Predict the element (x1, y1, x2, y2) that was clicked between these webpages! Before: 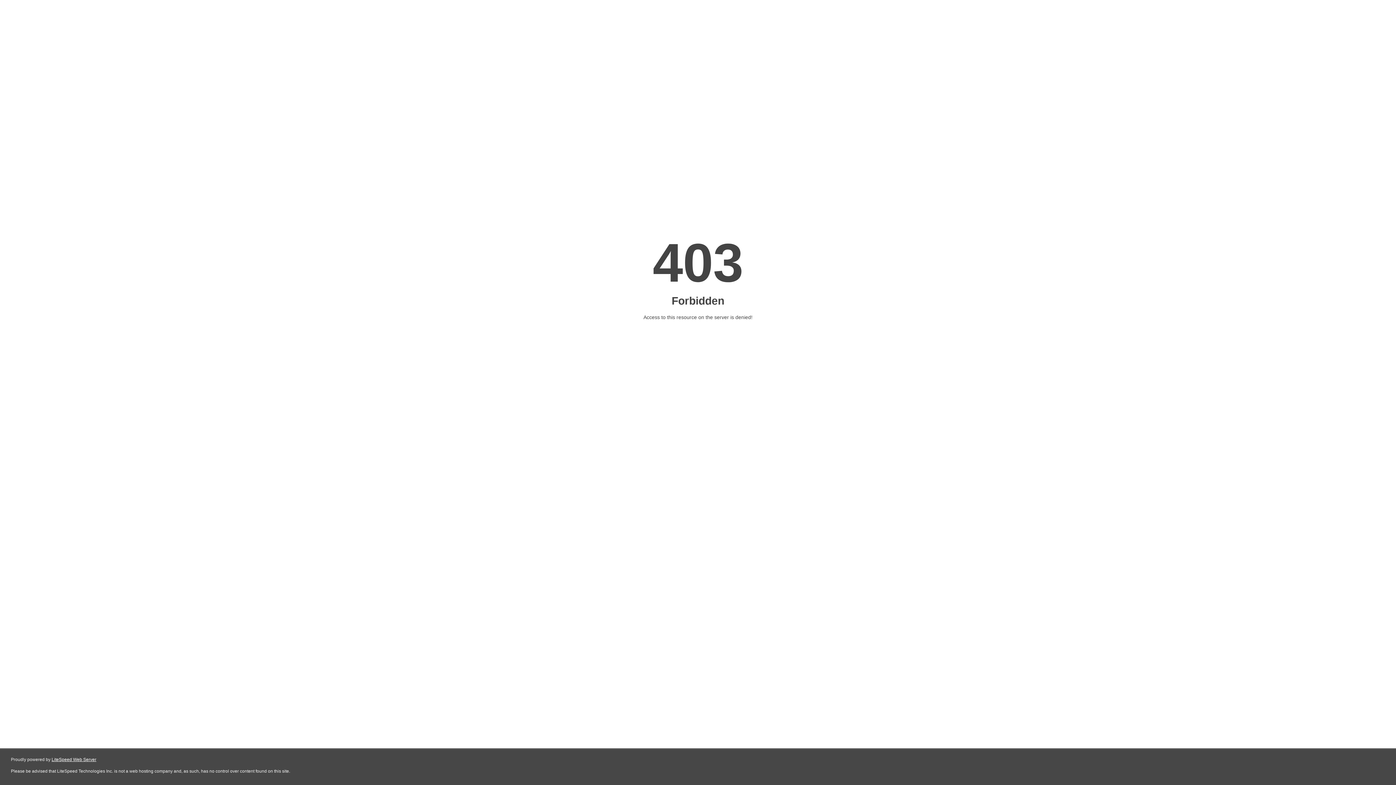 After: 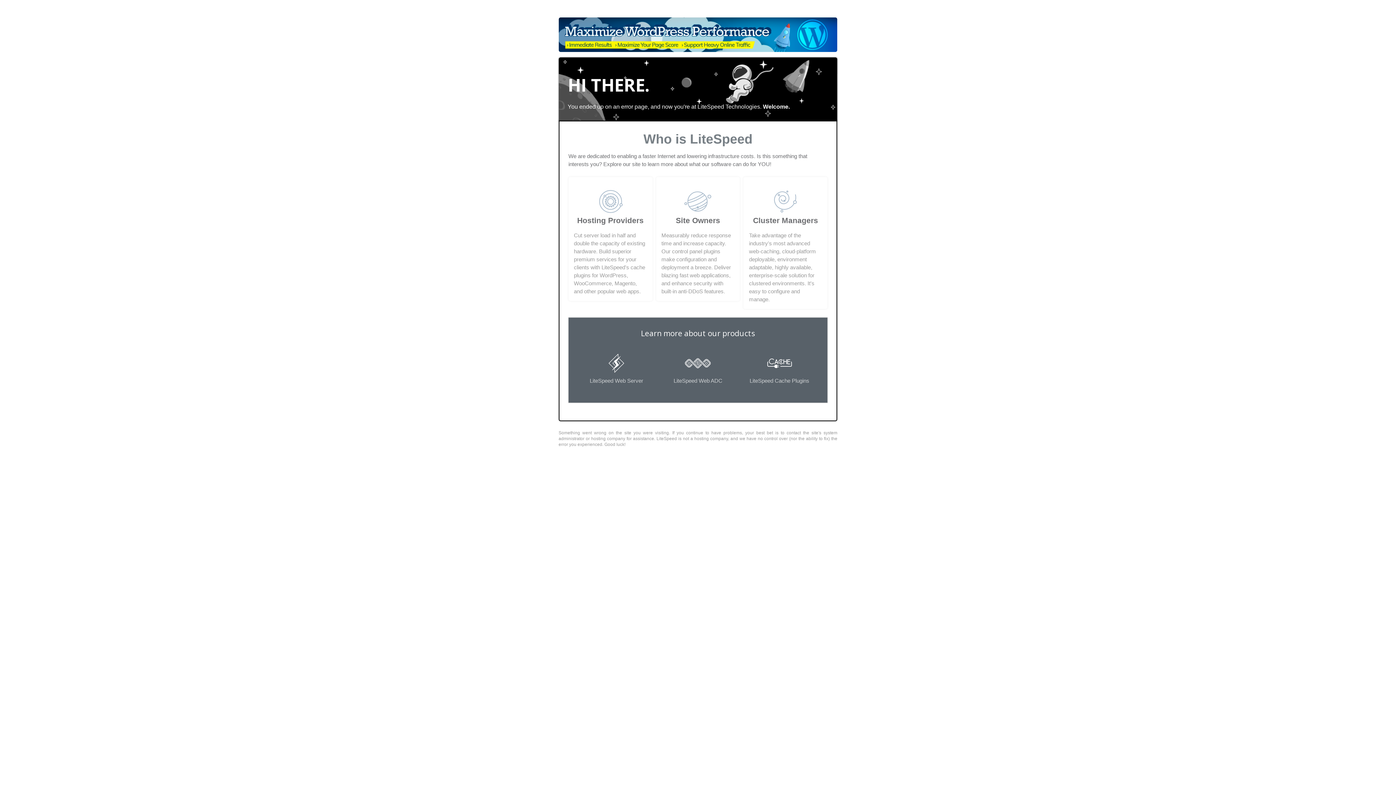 Action: bbox: (51, 757, 96, 762) label: LiteSpeed Web Server